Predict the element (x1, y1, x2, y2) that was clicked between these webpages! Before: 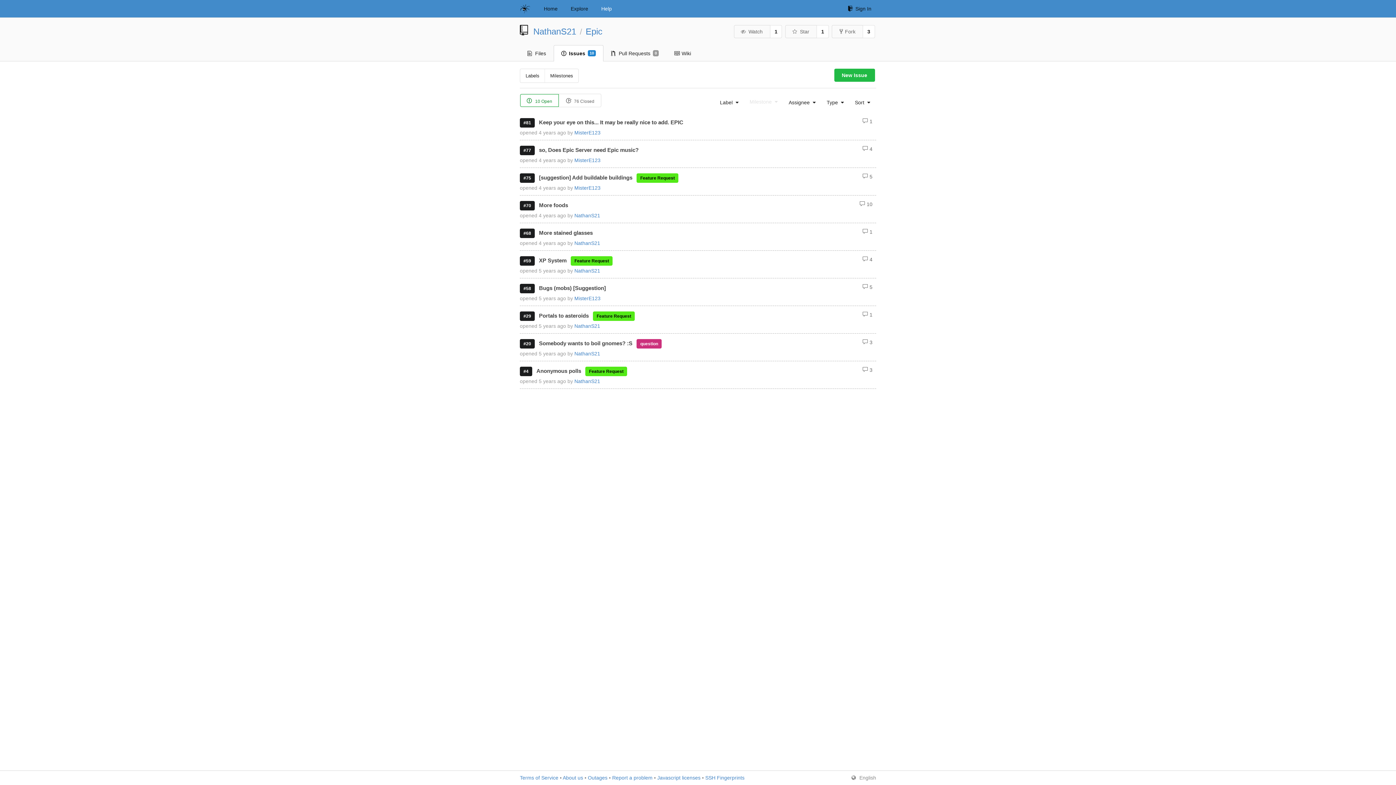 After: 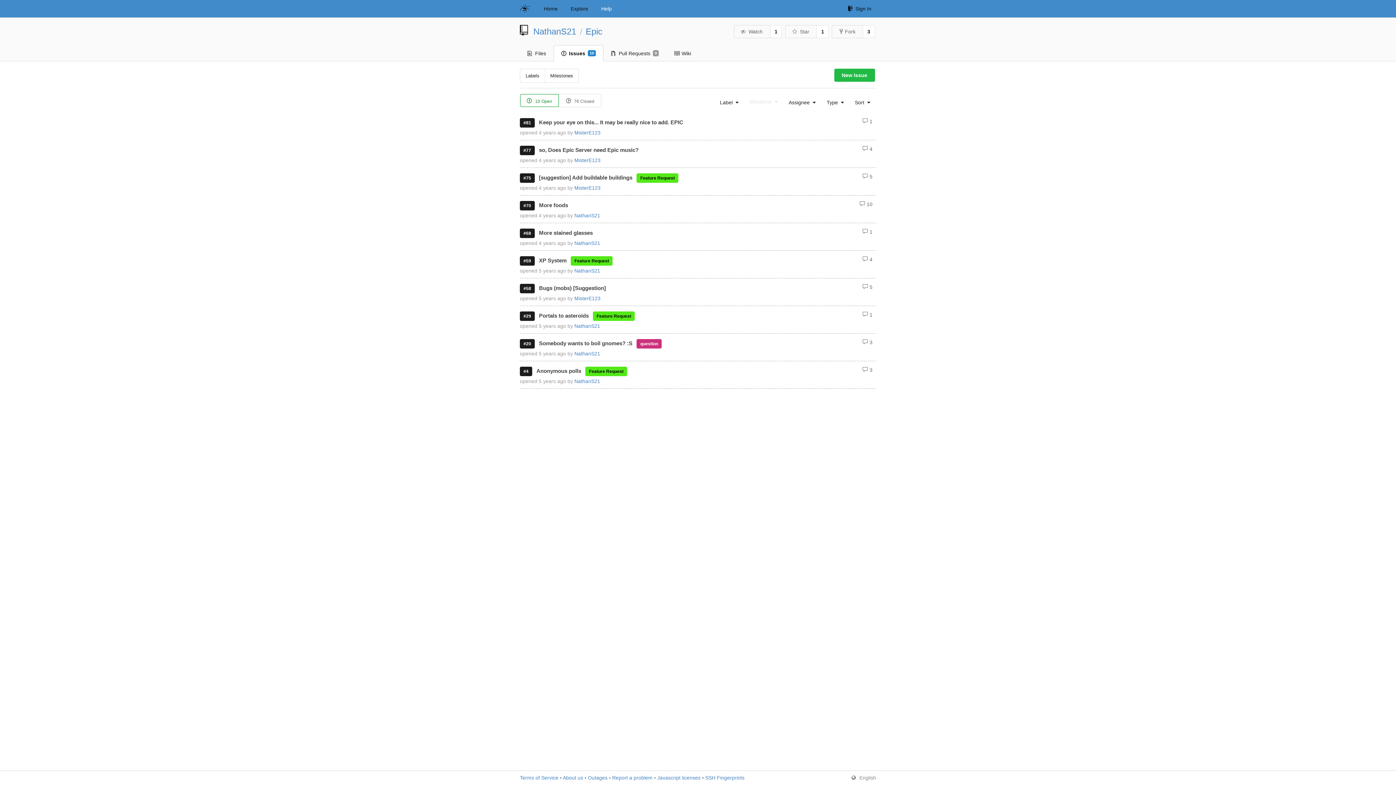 Action: label:  10 Open bbox: (520, 94, 558, 106)